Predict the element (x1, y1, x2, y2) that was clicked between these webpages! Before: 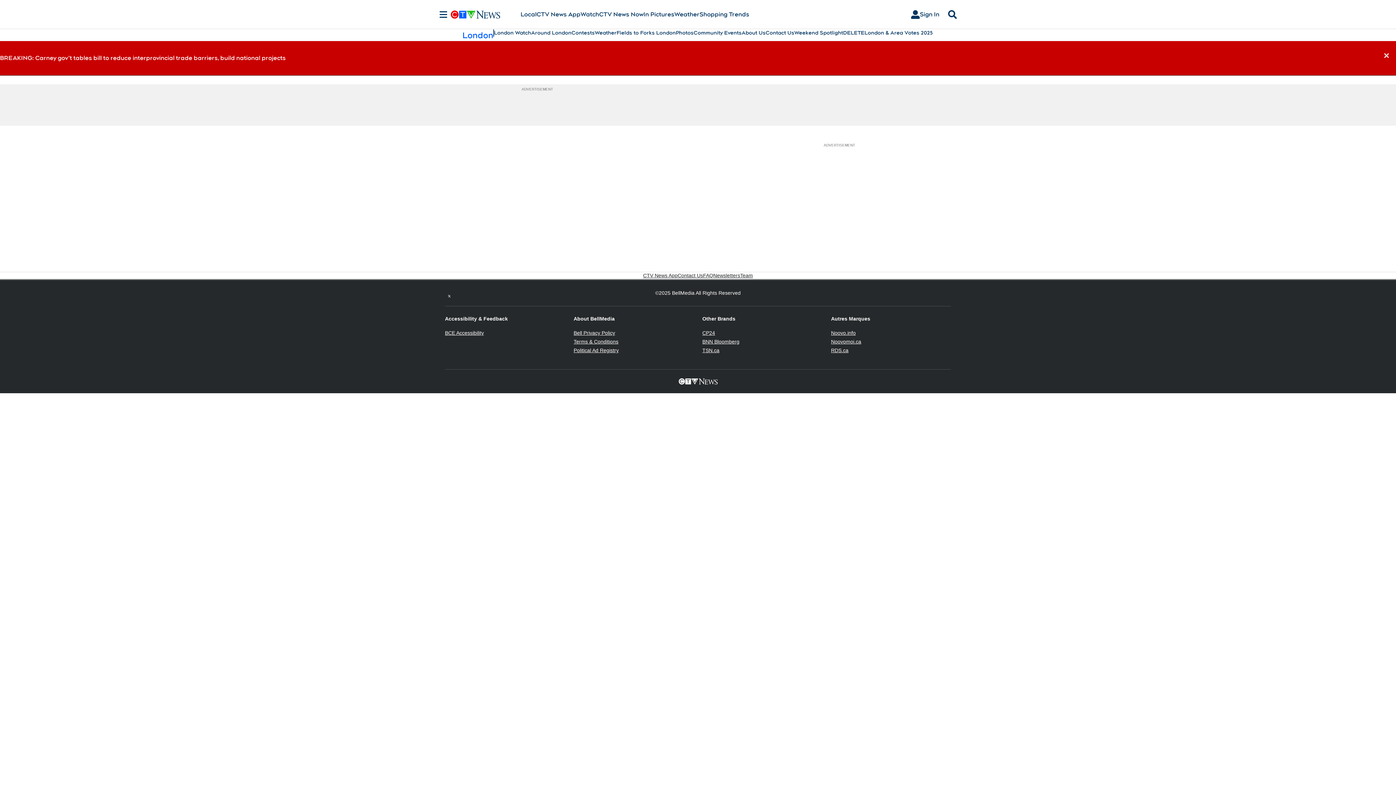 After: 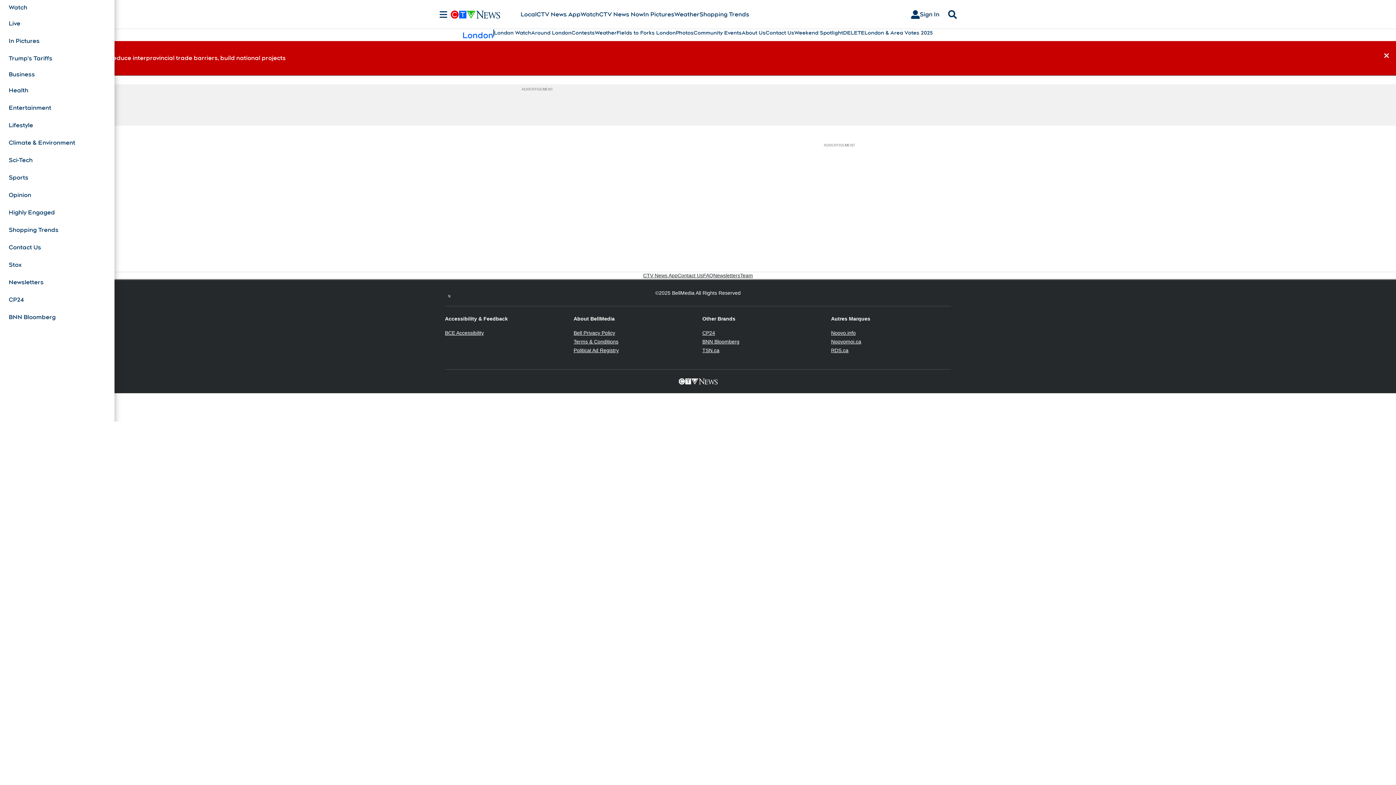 Action: label: Sections bbox: (436, 10, 450, 18)